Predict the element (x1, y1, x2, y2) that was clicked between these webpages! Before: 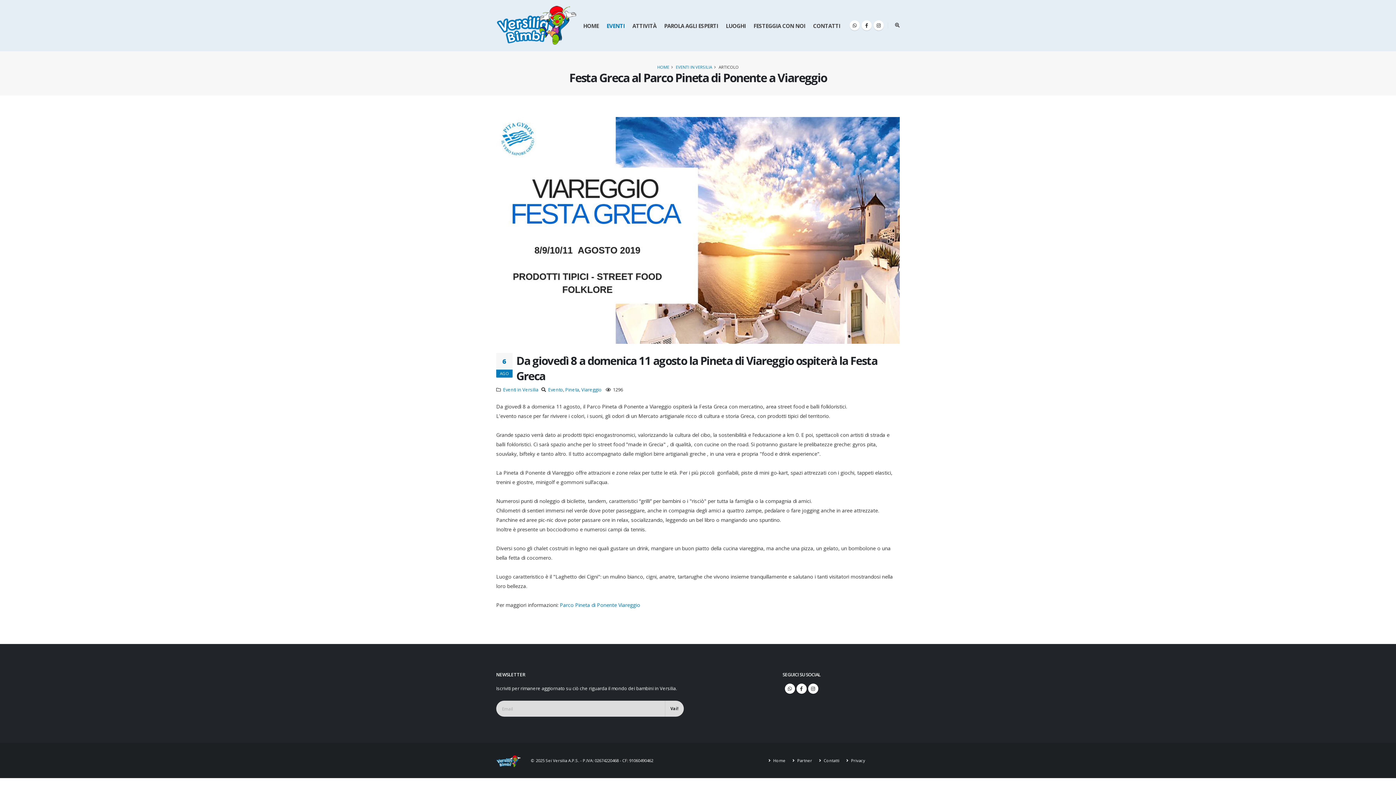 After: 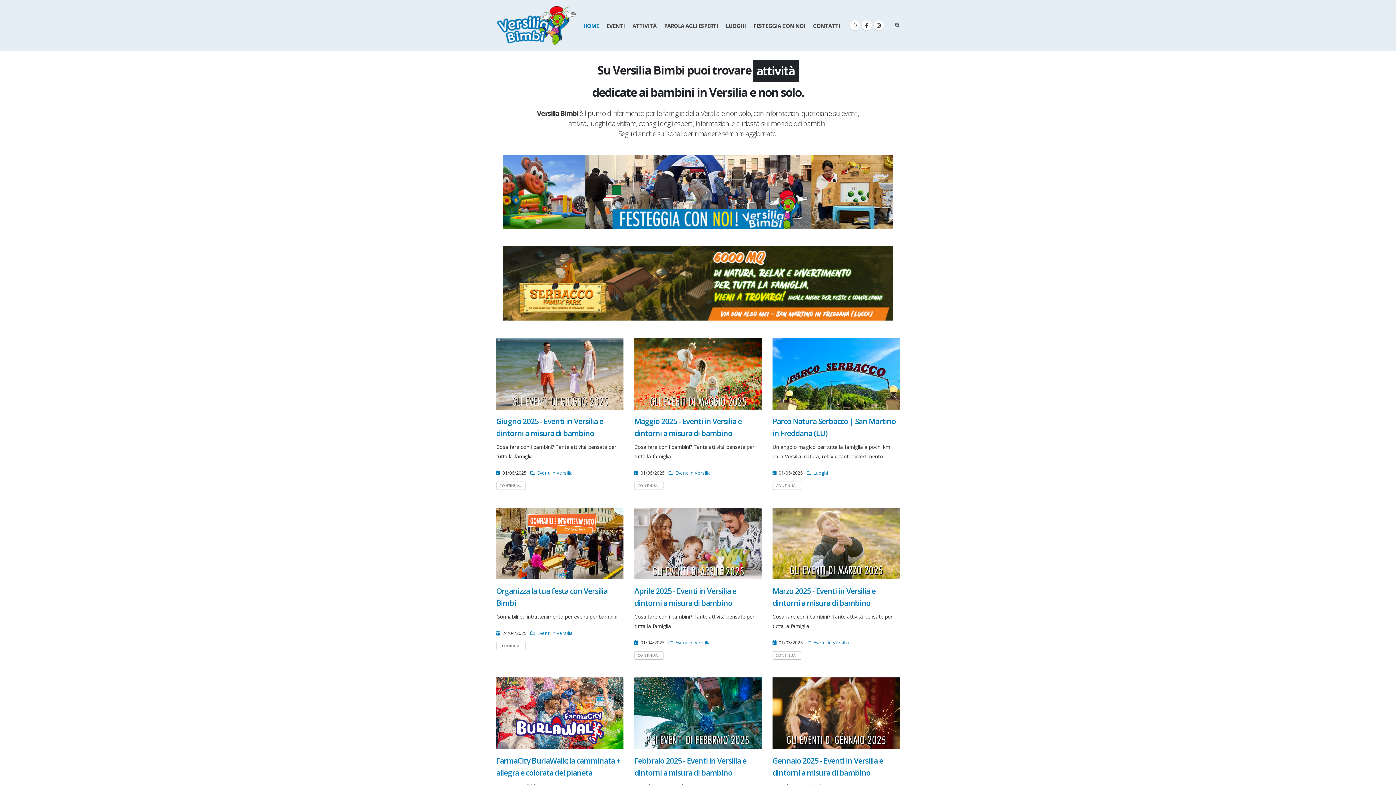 Action: bbox: (579, 0, 602, 51) label: HOME